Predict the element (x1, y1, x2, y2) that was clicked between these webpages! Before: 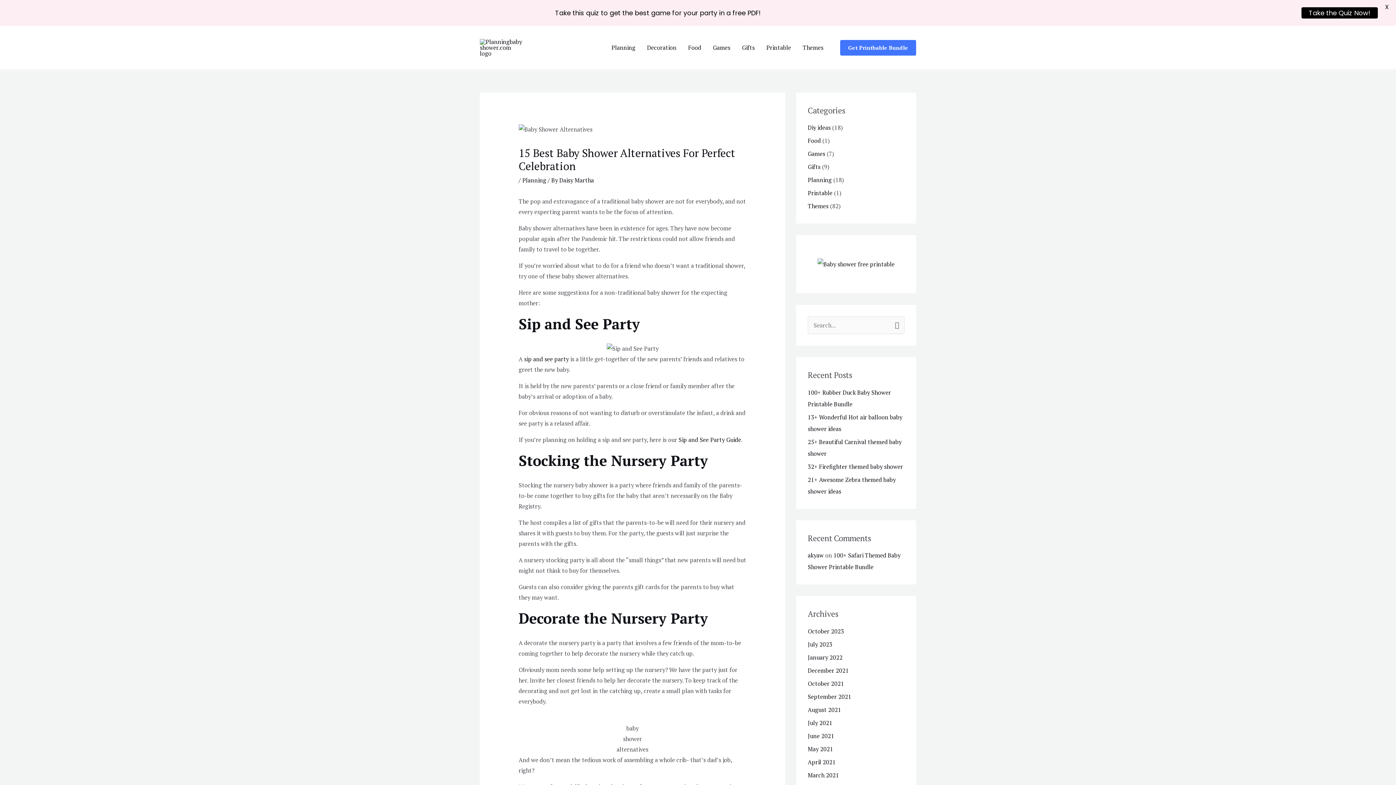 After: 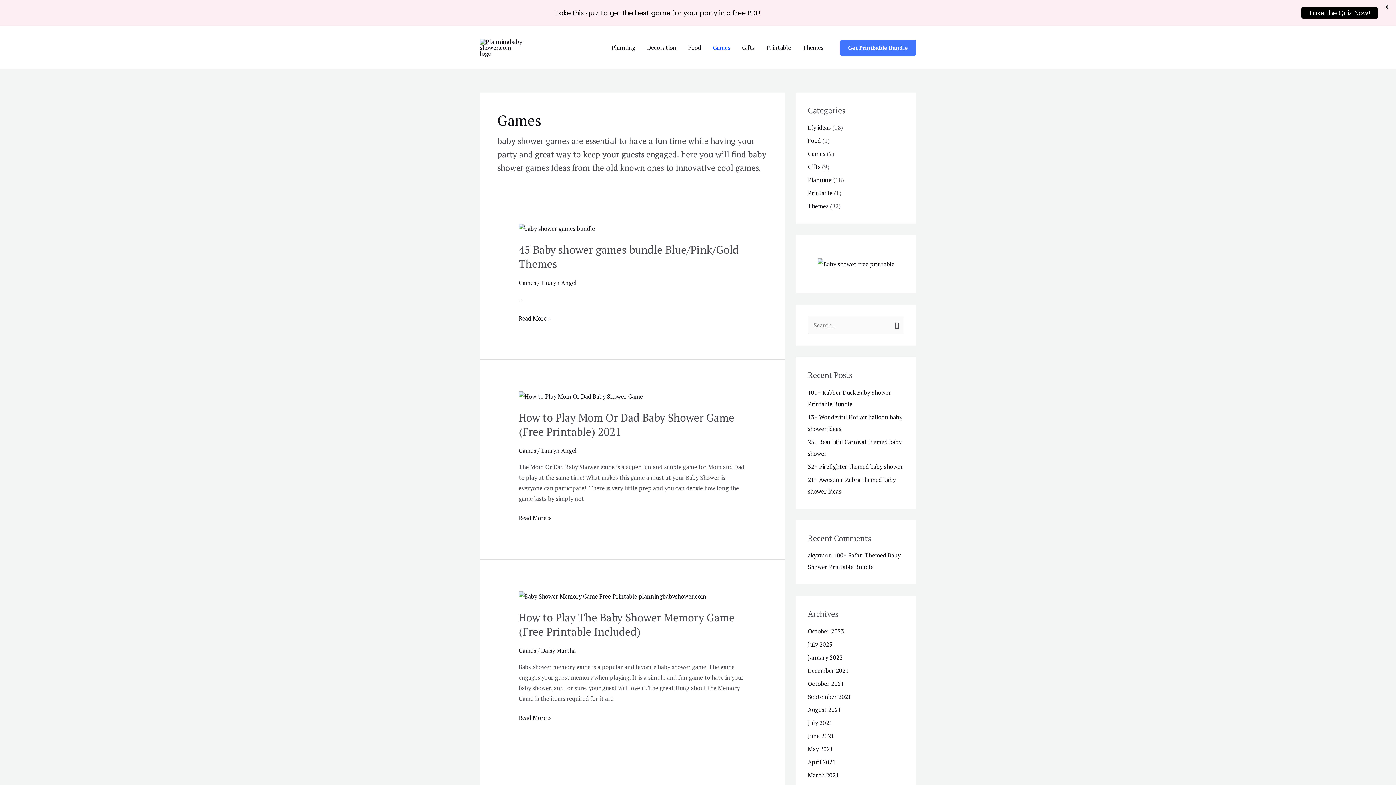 Action: label: Games bbox: (808, 149, 825, 157)